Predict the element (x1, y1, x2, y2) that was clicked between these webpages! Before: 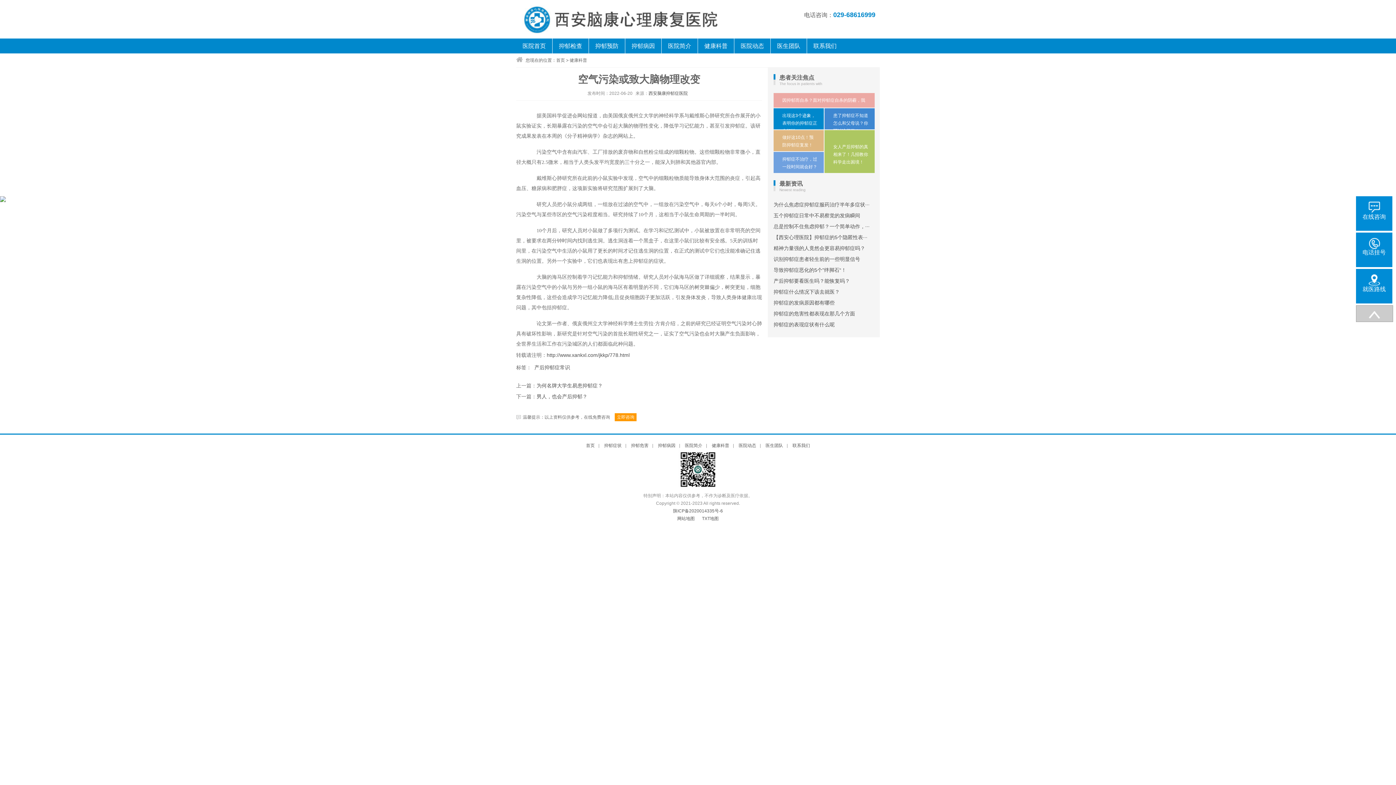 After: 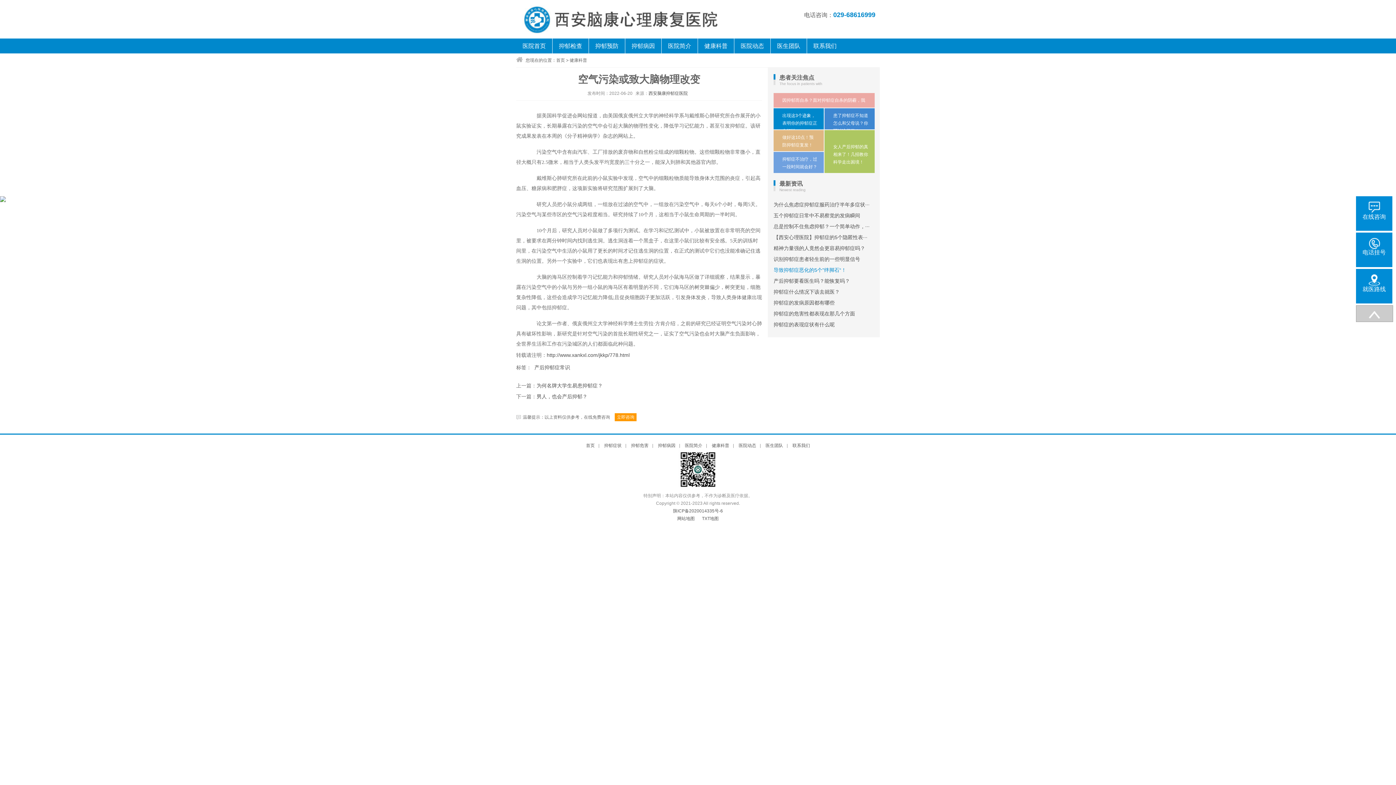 Action: label: 导致抑郁症恶化的5个”绊脚石“！ bbox: (773, 267, 846, 273)